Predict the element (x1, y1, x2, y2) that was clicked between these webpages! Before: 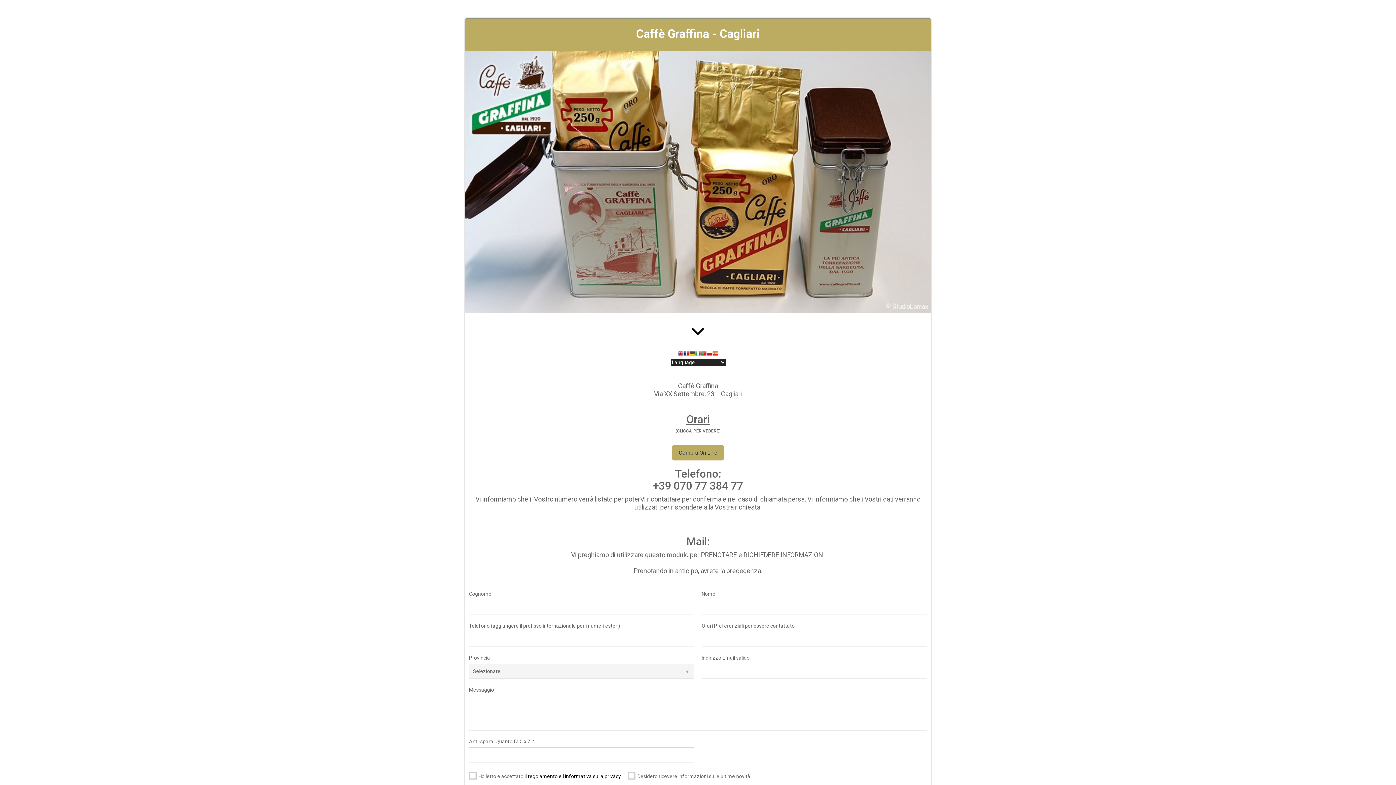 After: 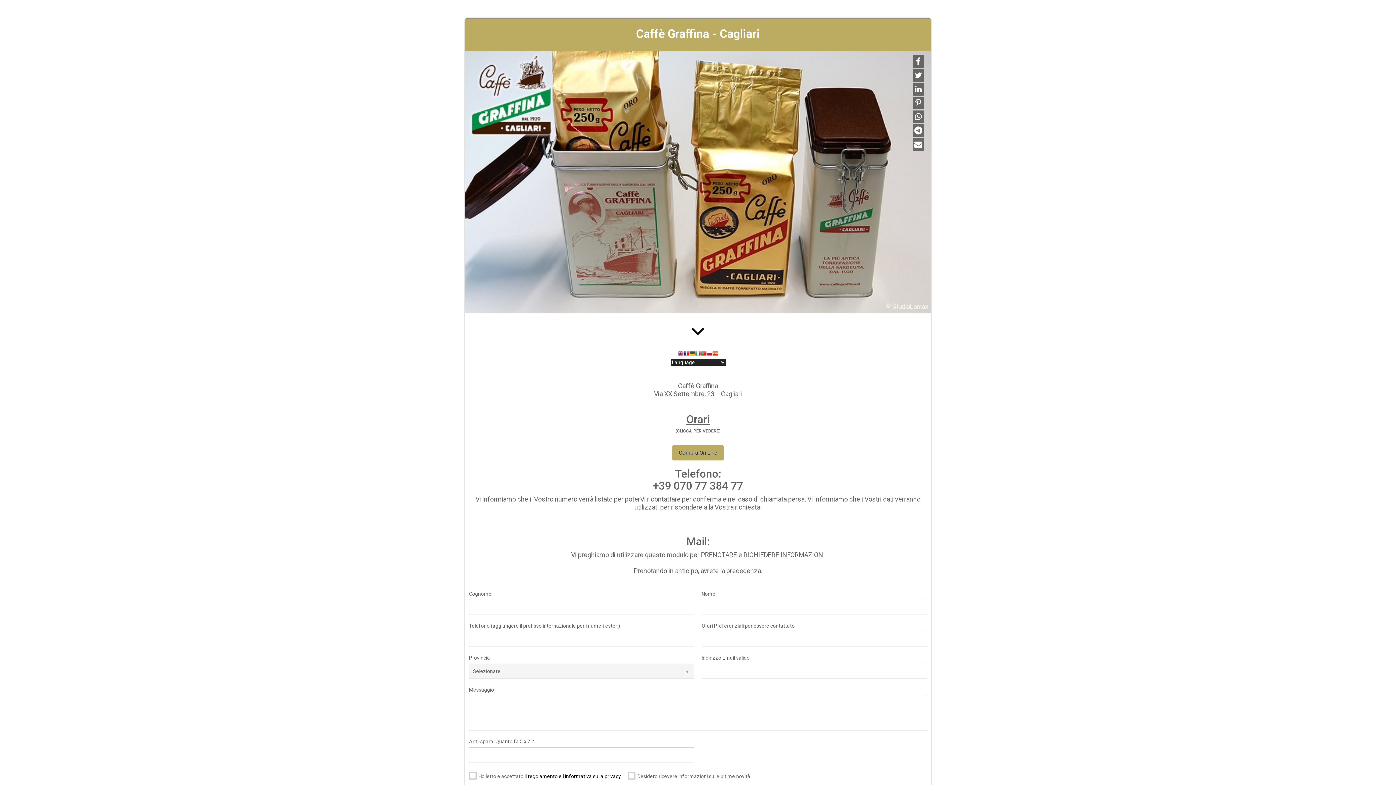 Action: bbox: (915, 84, 922, 93)